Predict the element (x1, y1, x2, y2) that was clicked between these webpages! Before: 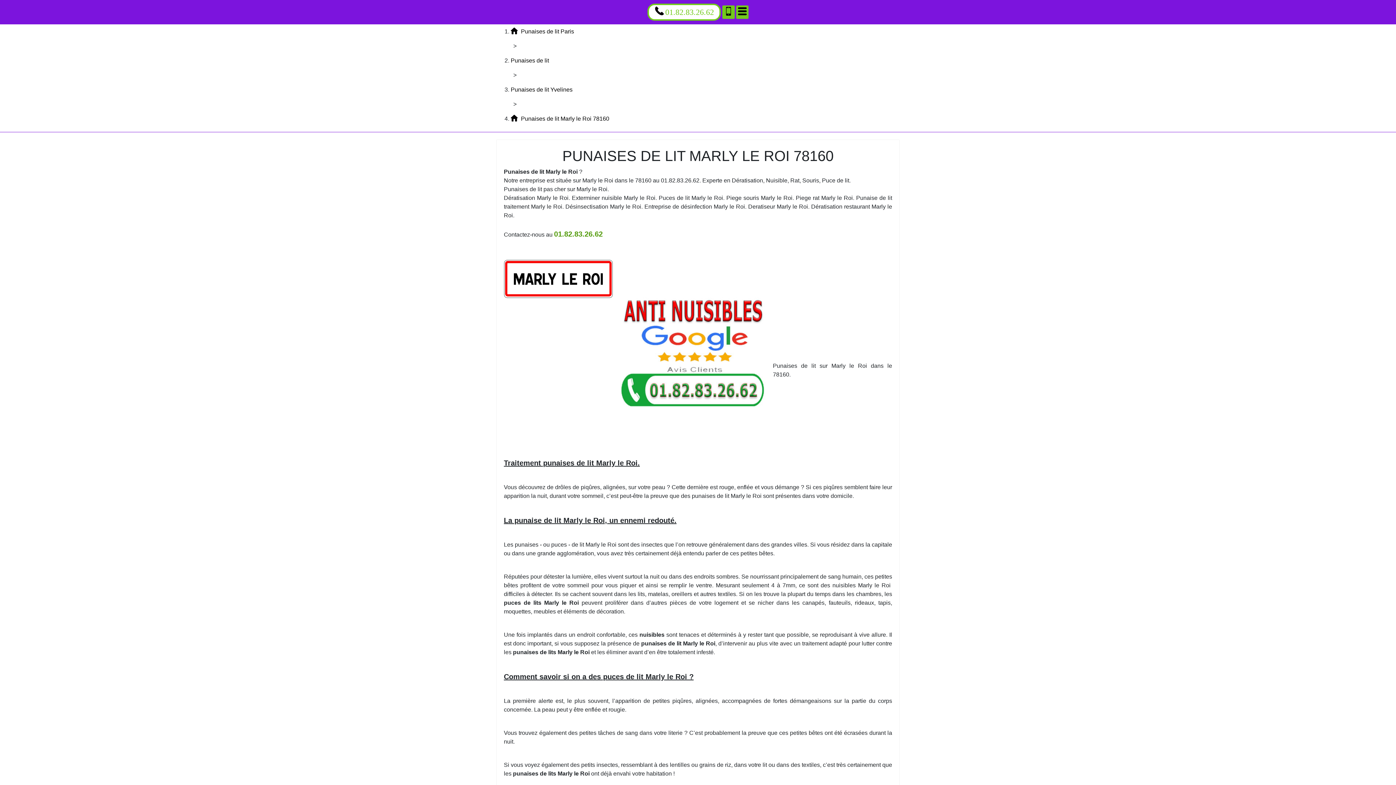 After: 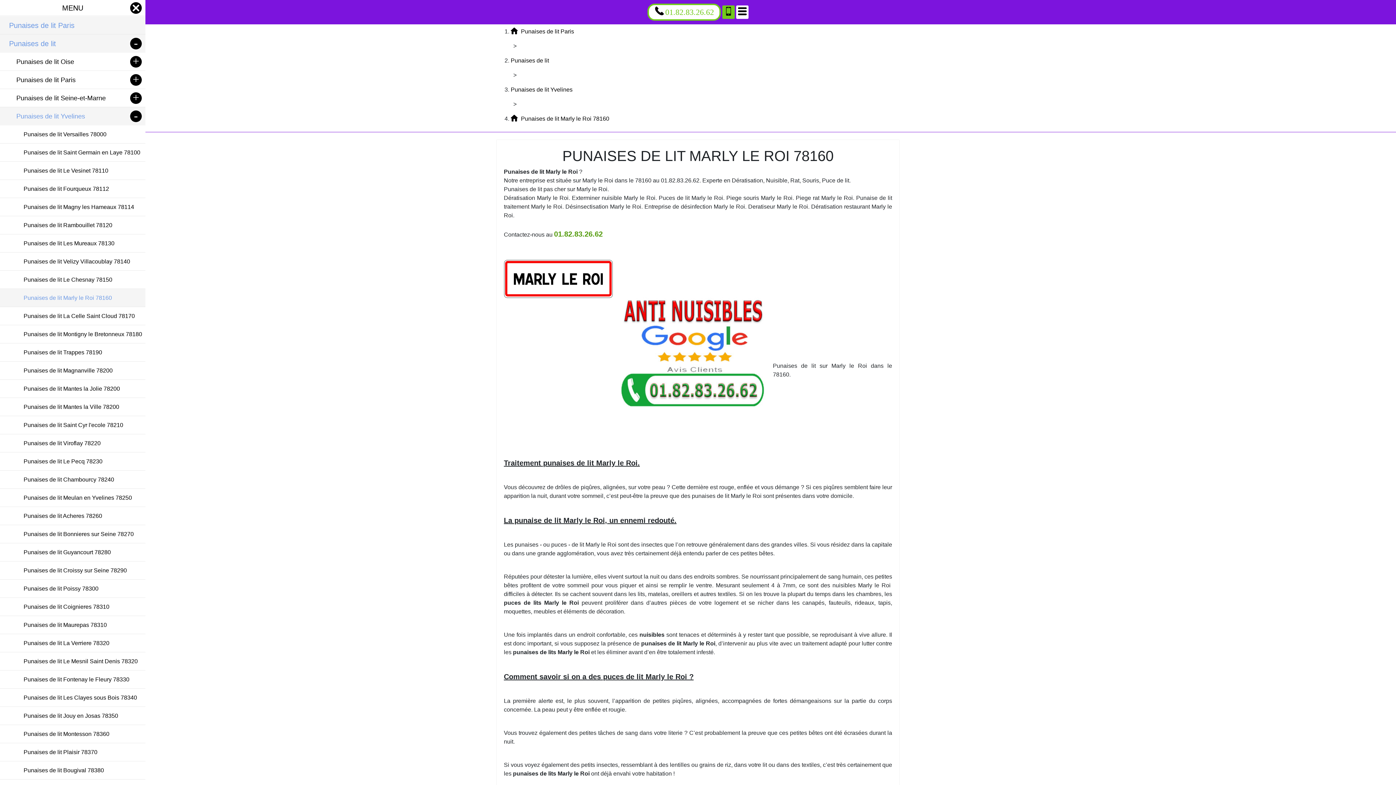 Action: label: Menu bbox: (736, 5, 748, 18)